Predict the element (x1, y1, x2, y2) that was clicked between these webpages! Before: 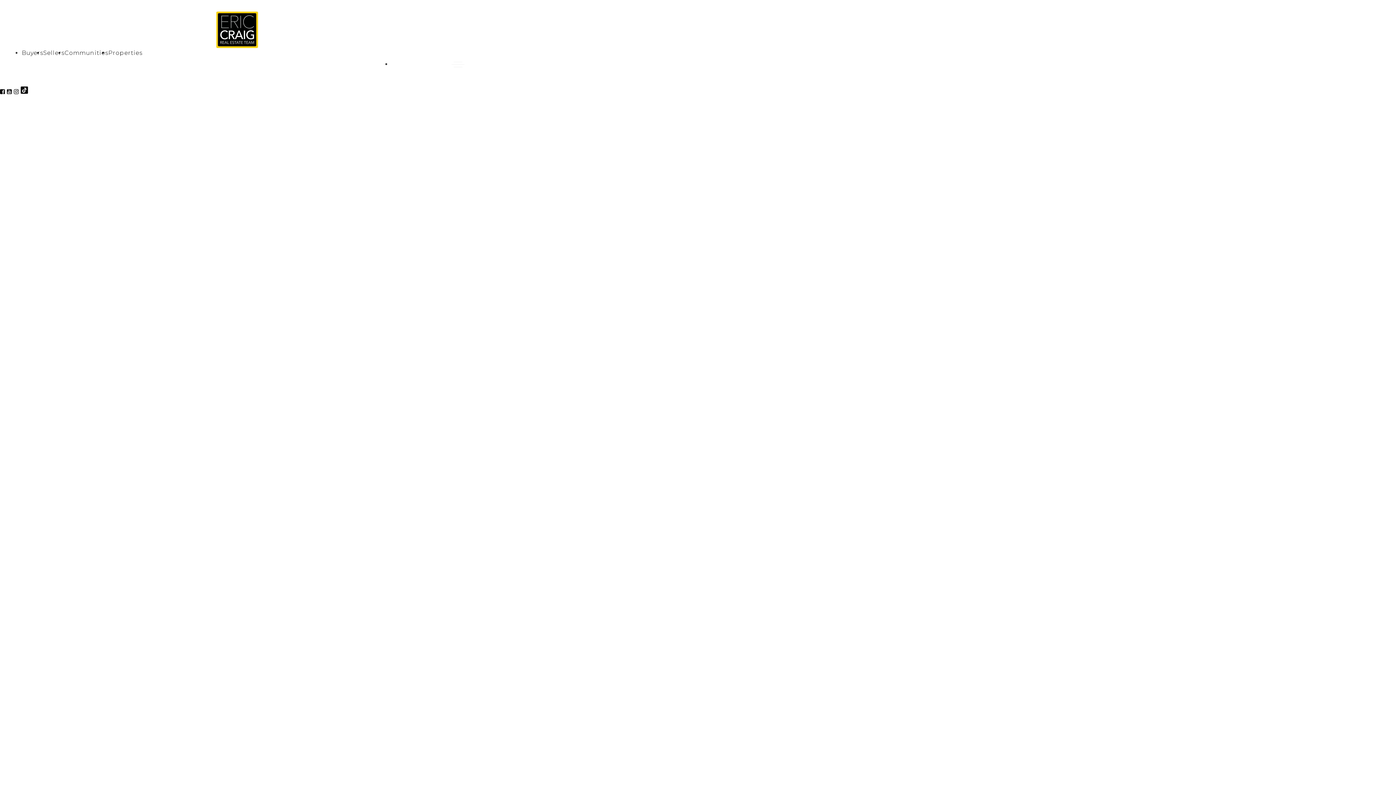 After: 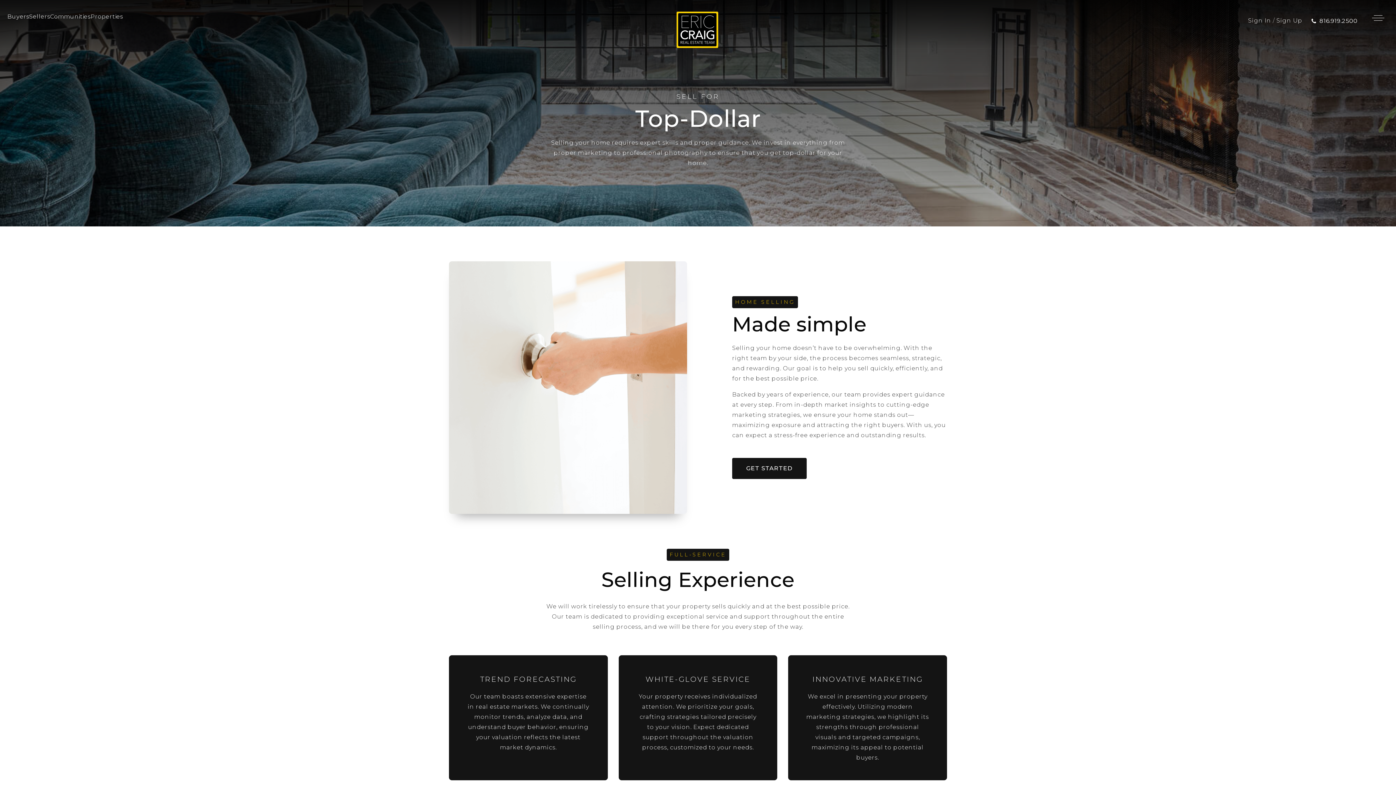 Action: label: Sellers bbox: (43, 49, 64, 56)